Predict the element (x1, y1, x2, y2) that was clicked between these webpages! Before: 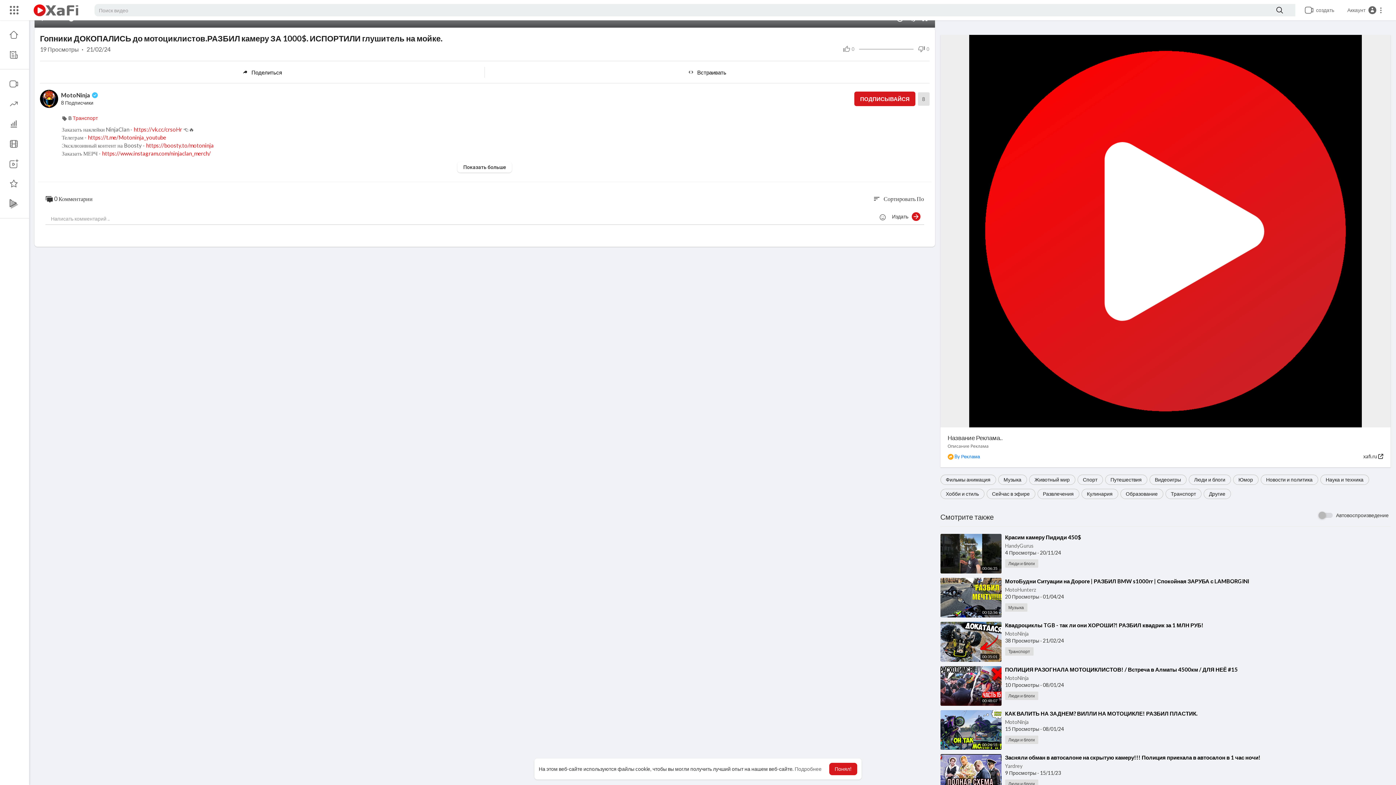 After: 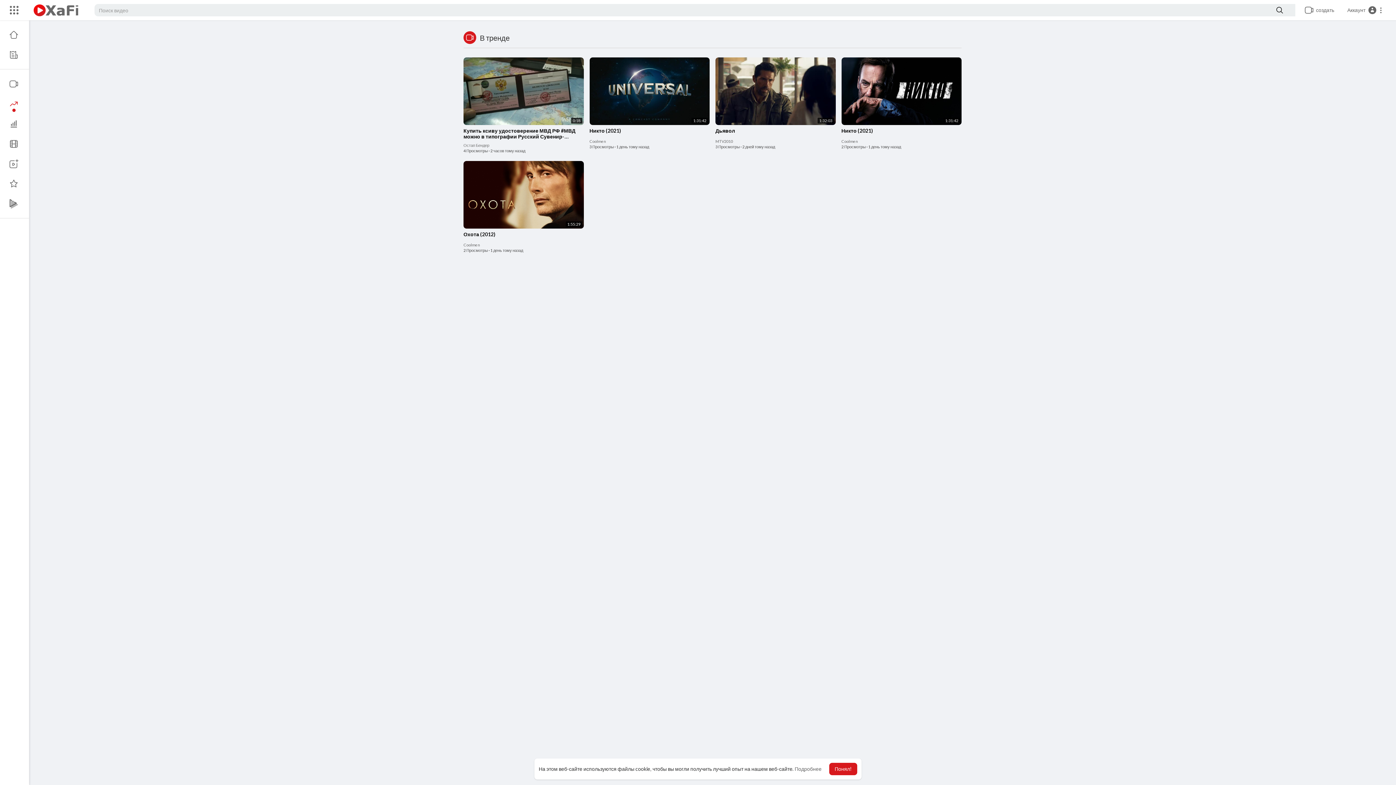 Action: bbox: (0, 93, 29, 113)